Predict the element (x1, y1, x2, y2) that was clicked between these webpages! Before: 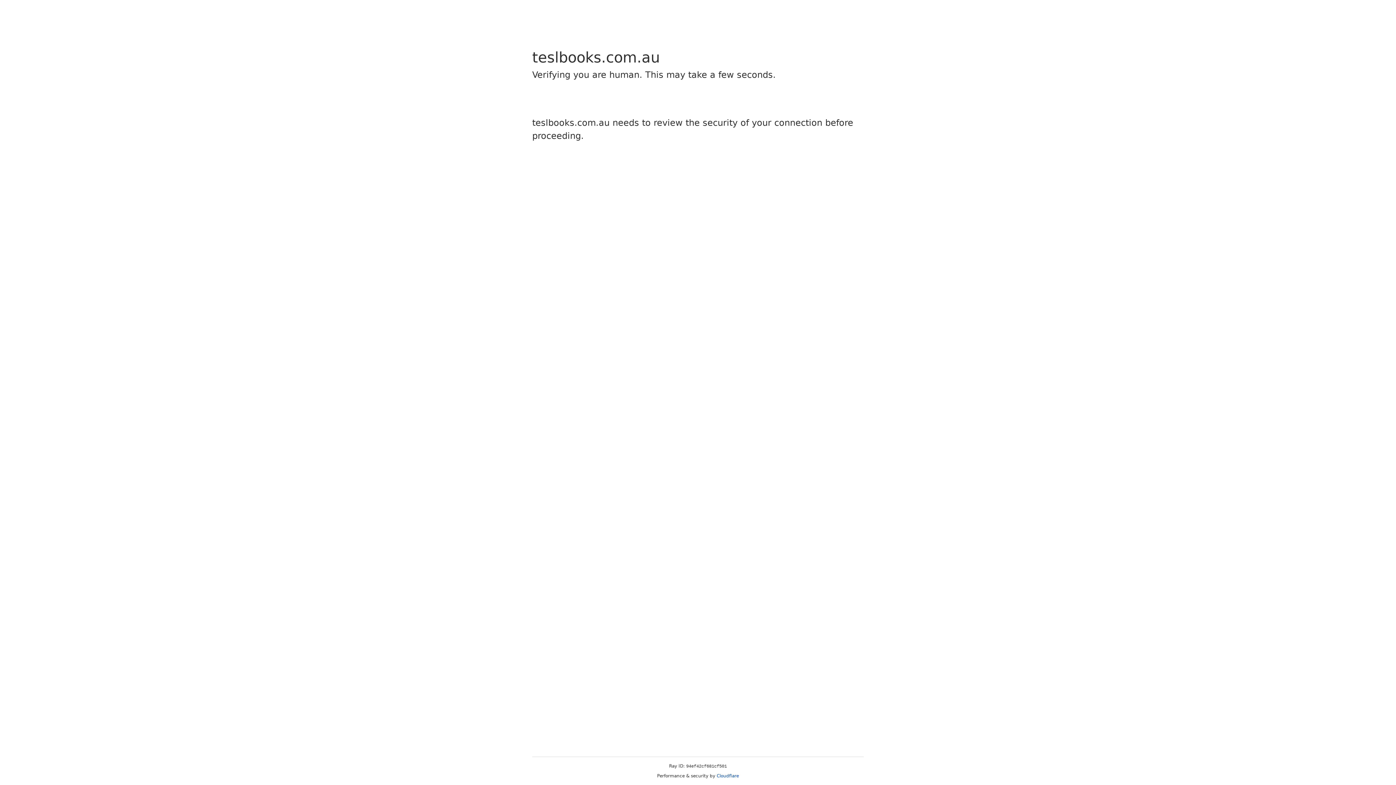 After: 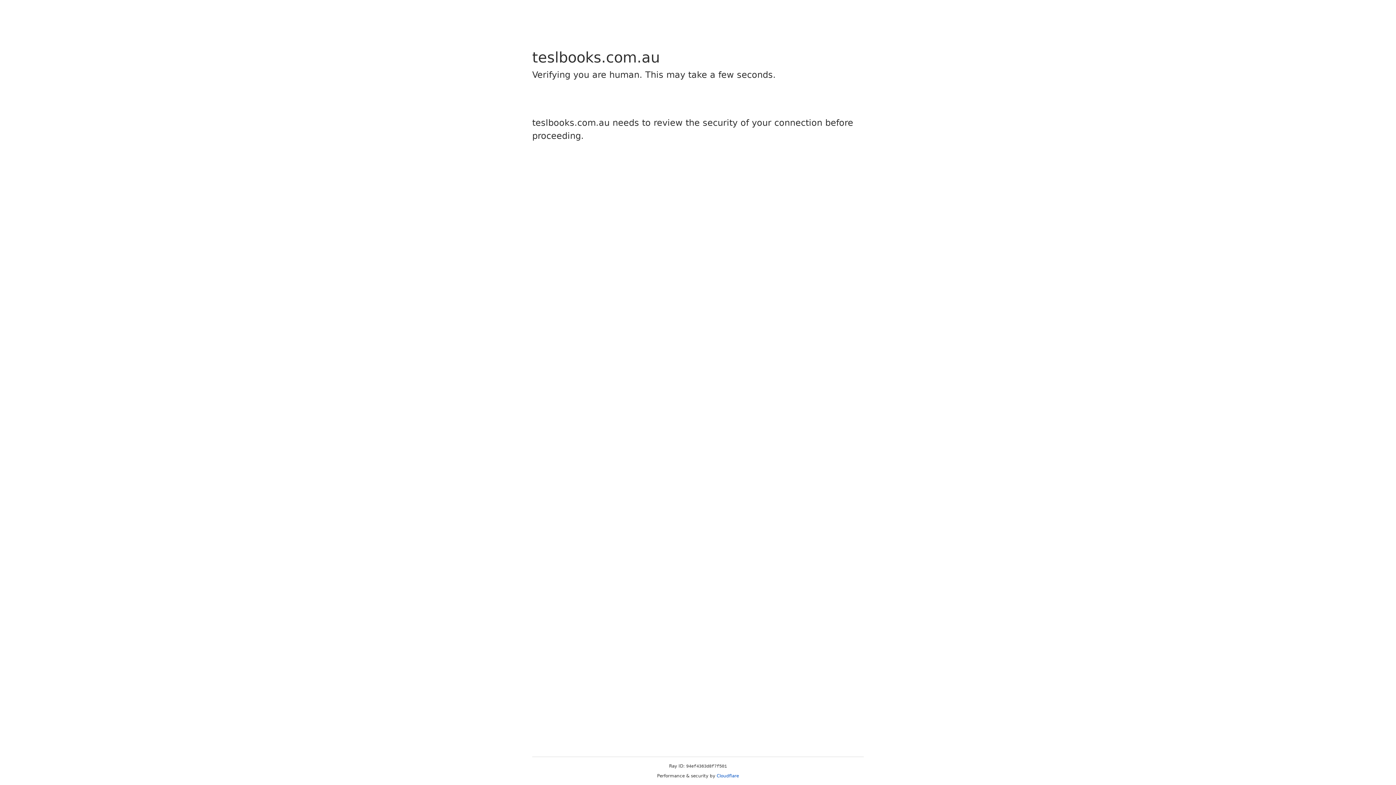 Action: bbox: (716, 773, 739, 778) label: Cloudflare